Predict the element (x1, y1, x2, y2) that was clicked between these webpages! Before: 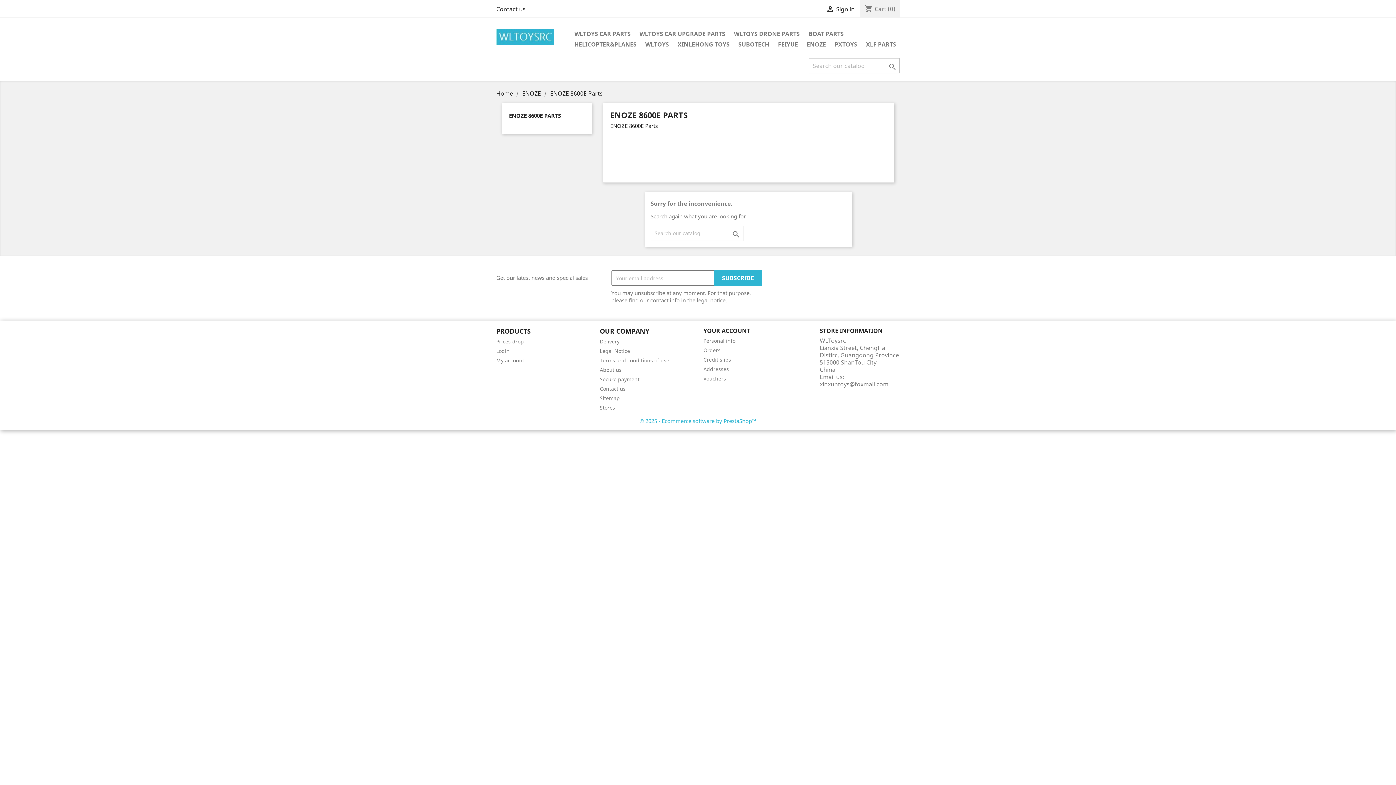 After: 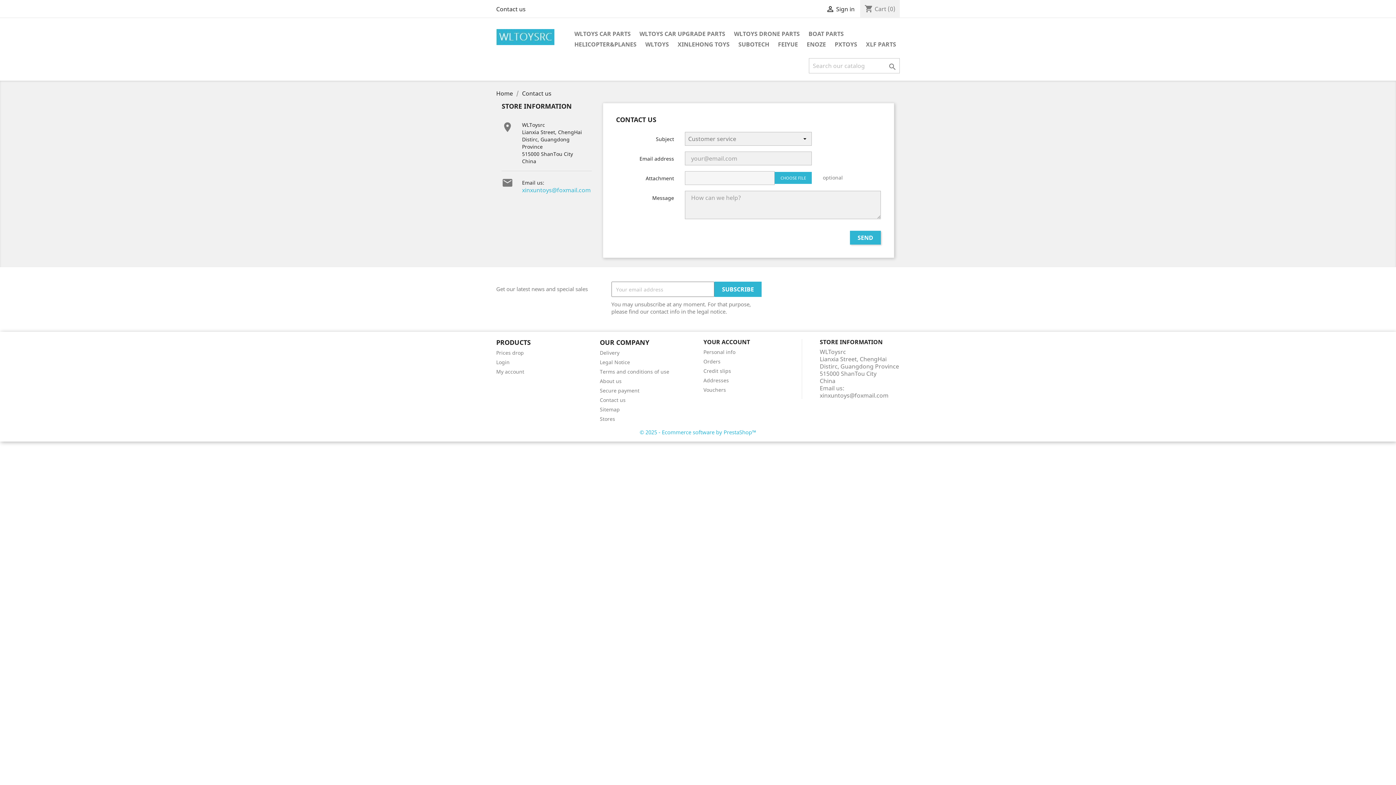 Action: label: Contact us bbox: (496, 5, 525, 13)